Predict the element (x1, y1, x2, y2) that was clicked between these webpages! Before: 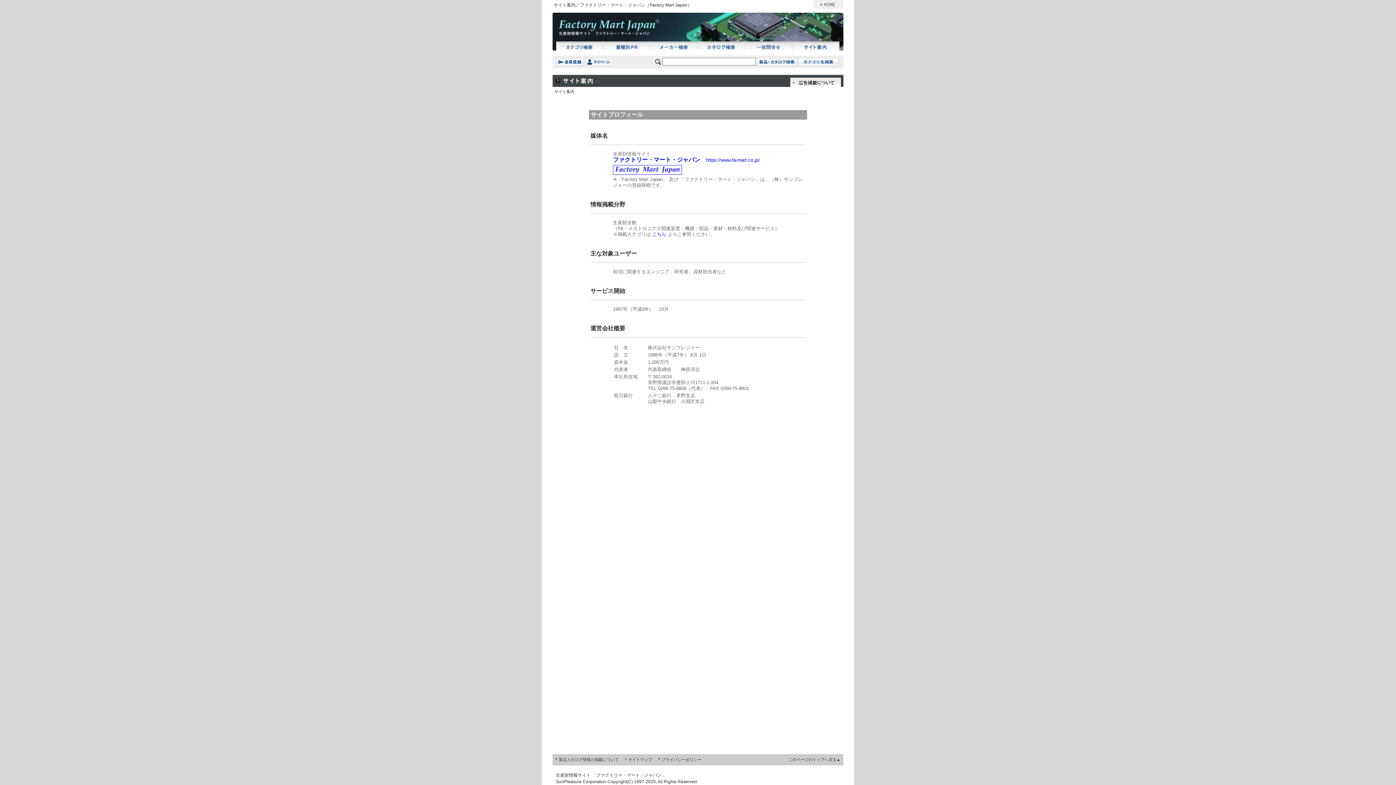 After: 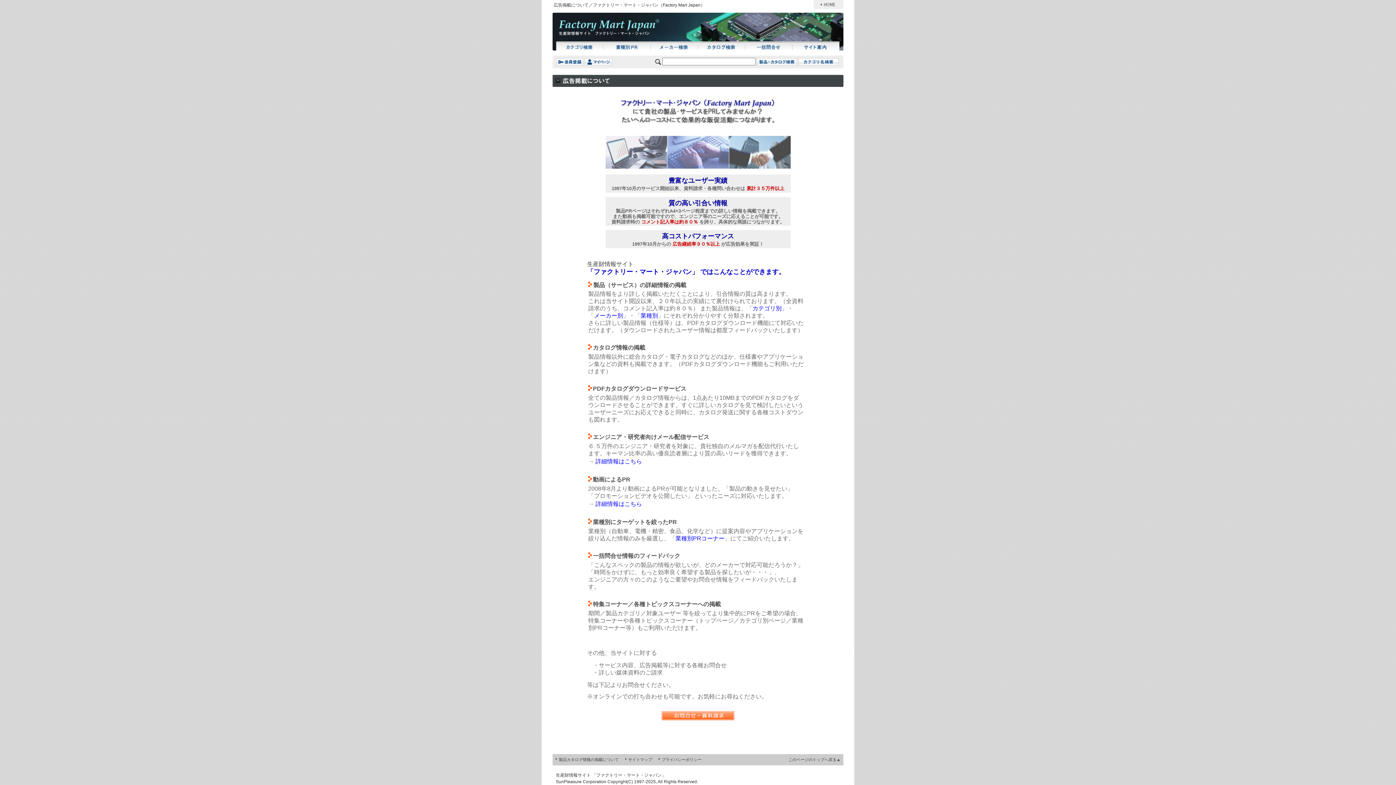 Action: bbox: (790, 82, 841, 88)